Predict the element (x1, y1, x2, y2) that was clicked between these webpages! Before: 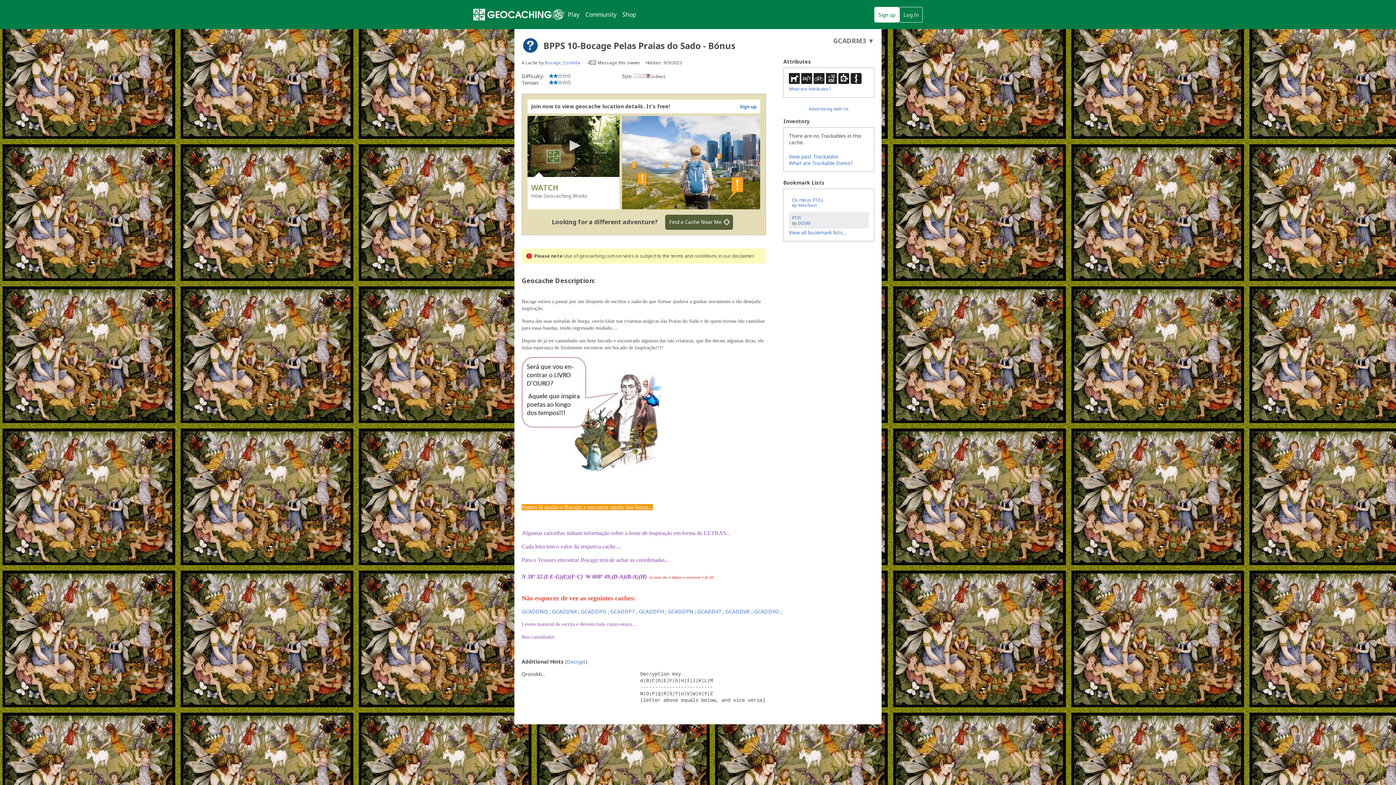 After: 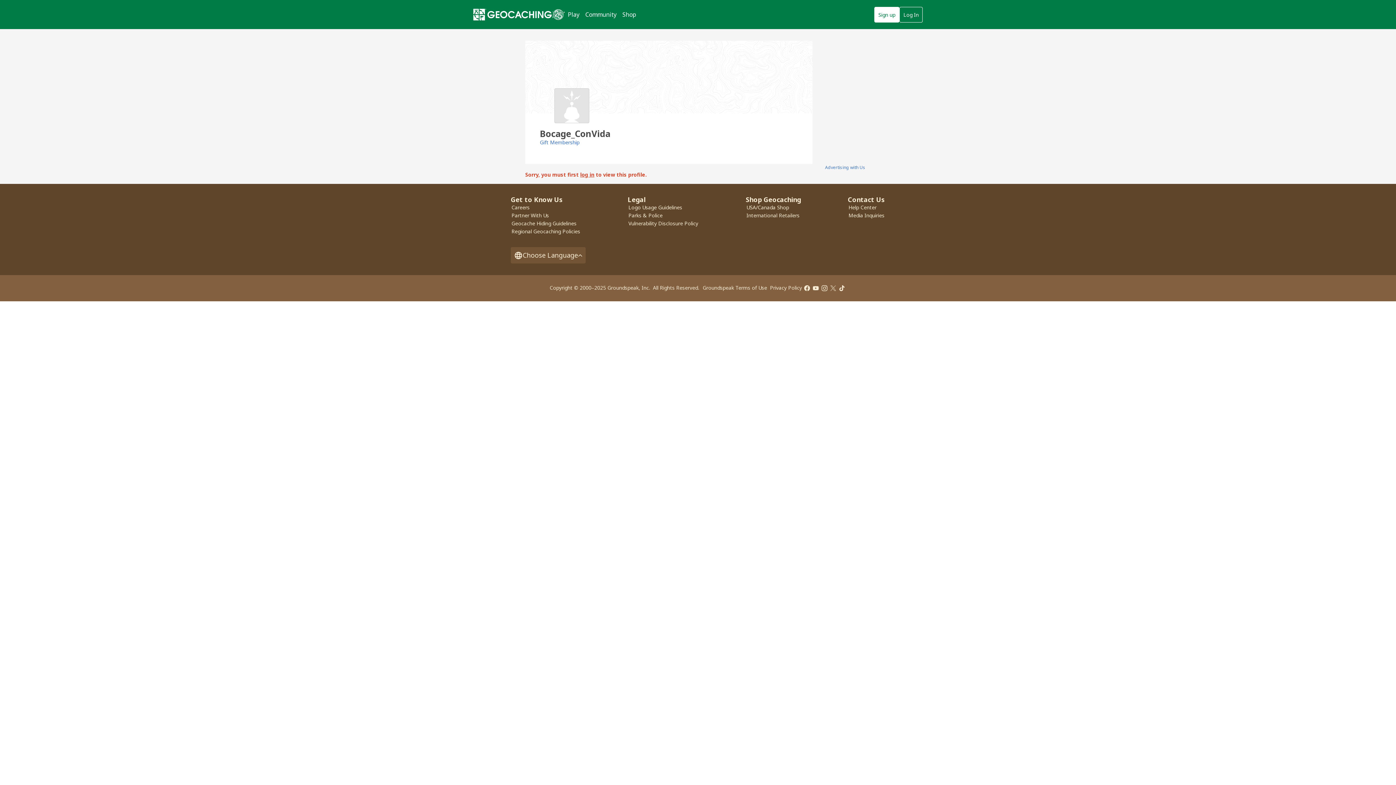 Action: bbox: (545, 59, 580, 65) label: Bocage_ConVida